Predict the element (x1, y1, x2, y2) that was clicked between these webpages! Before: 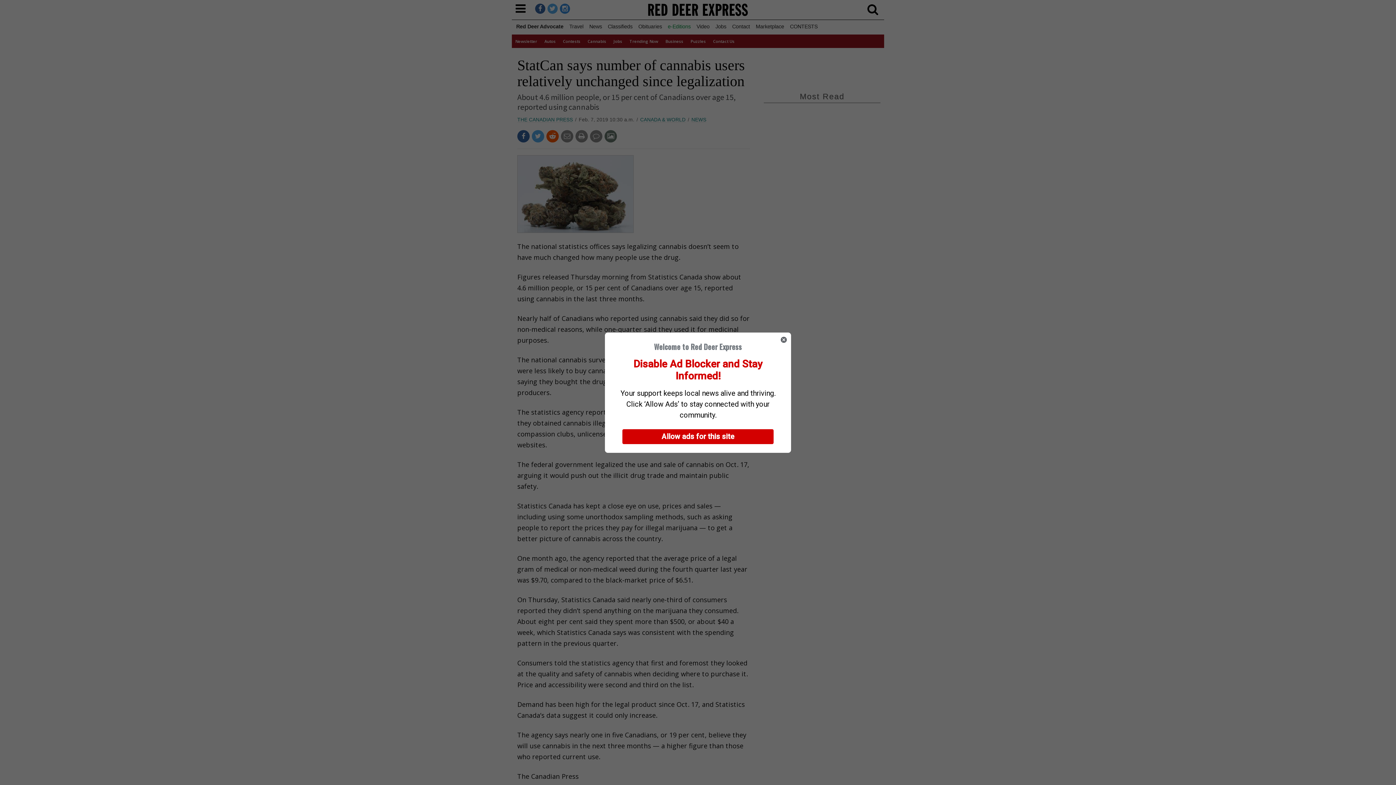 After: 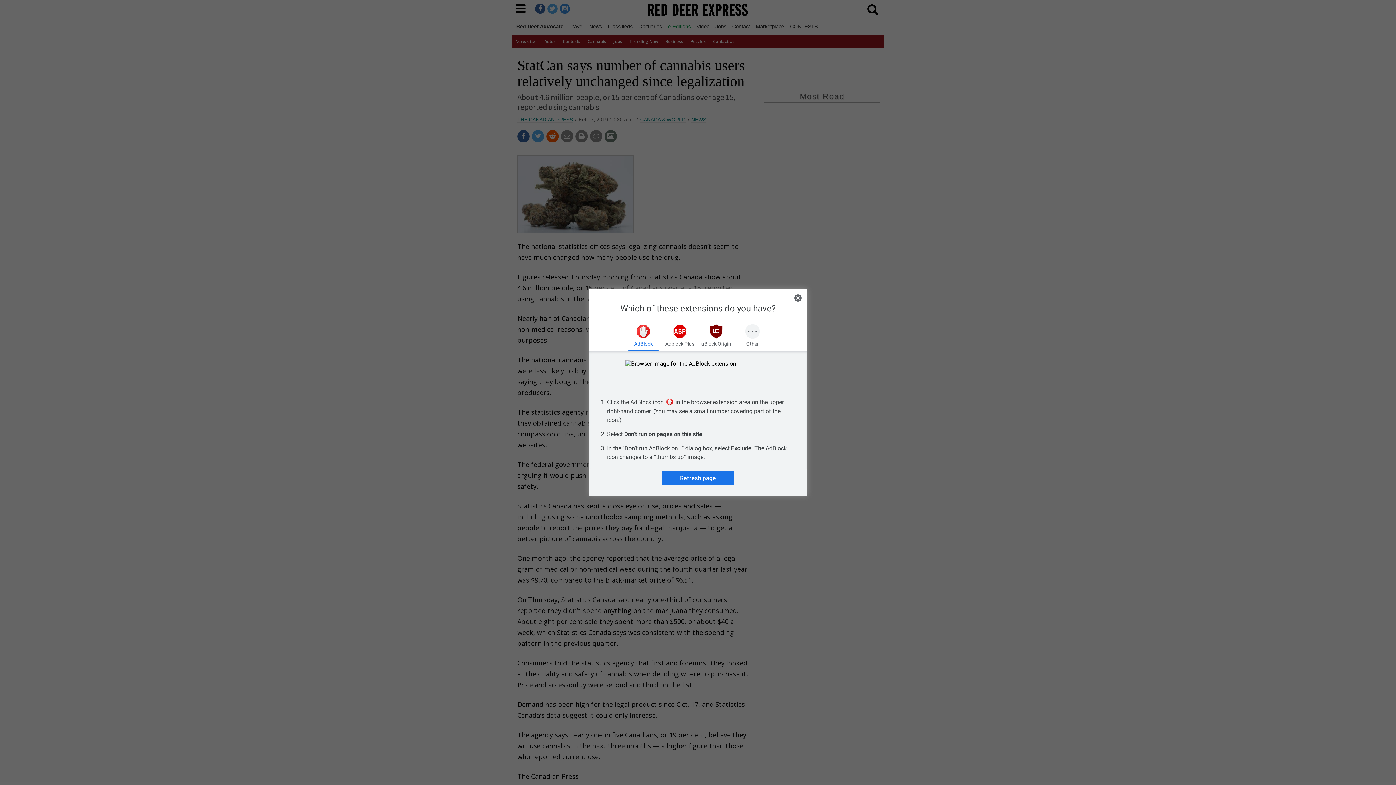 Action: bbox: (622, 429, 773, 444) label: Allow ads for this site